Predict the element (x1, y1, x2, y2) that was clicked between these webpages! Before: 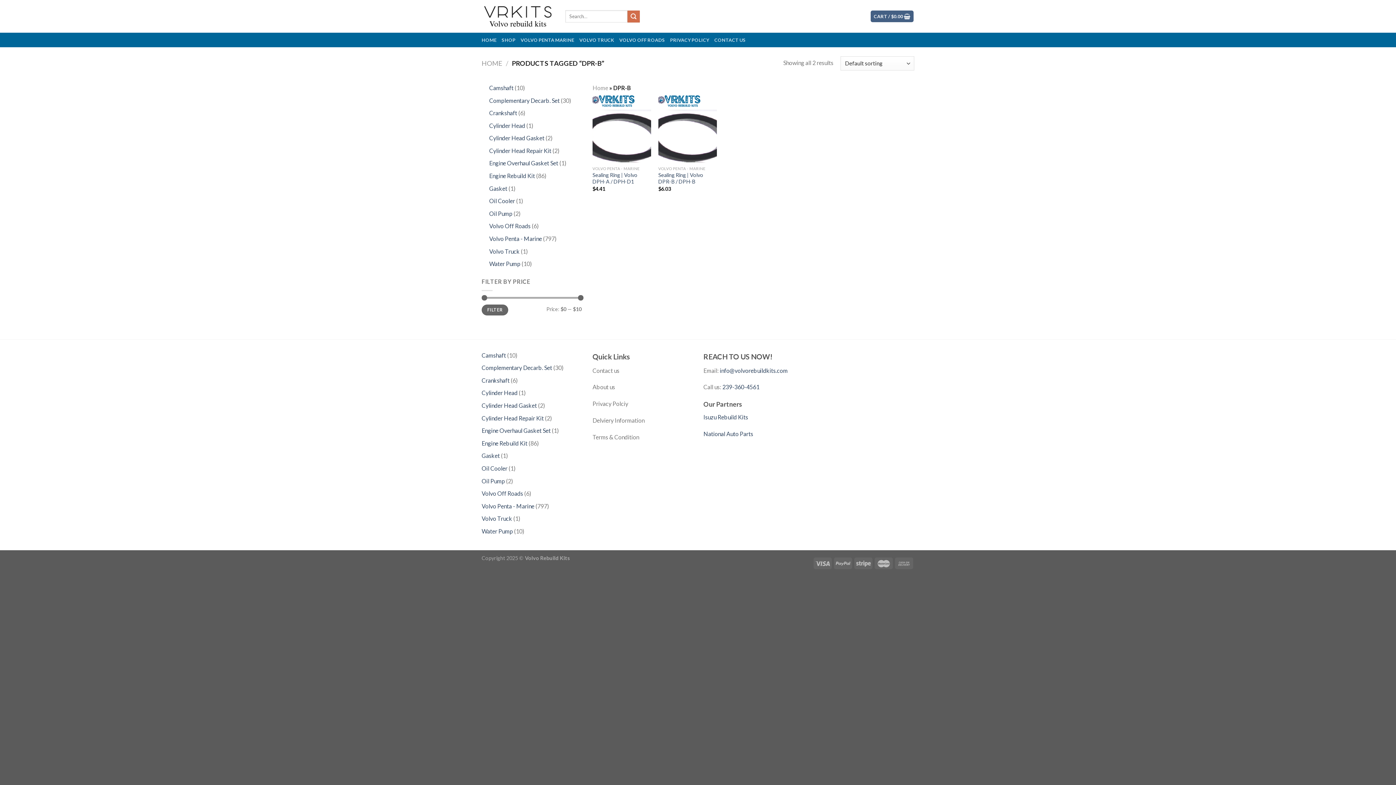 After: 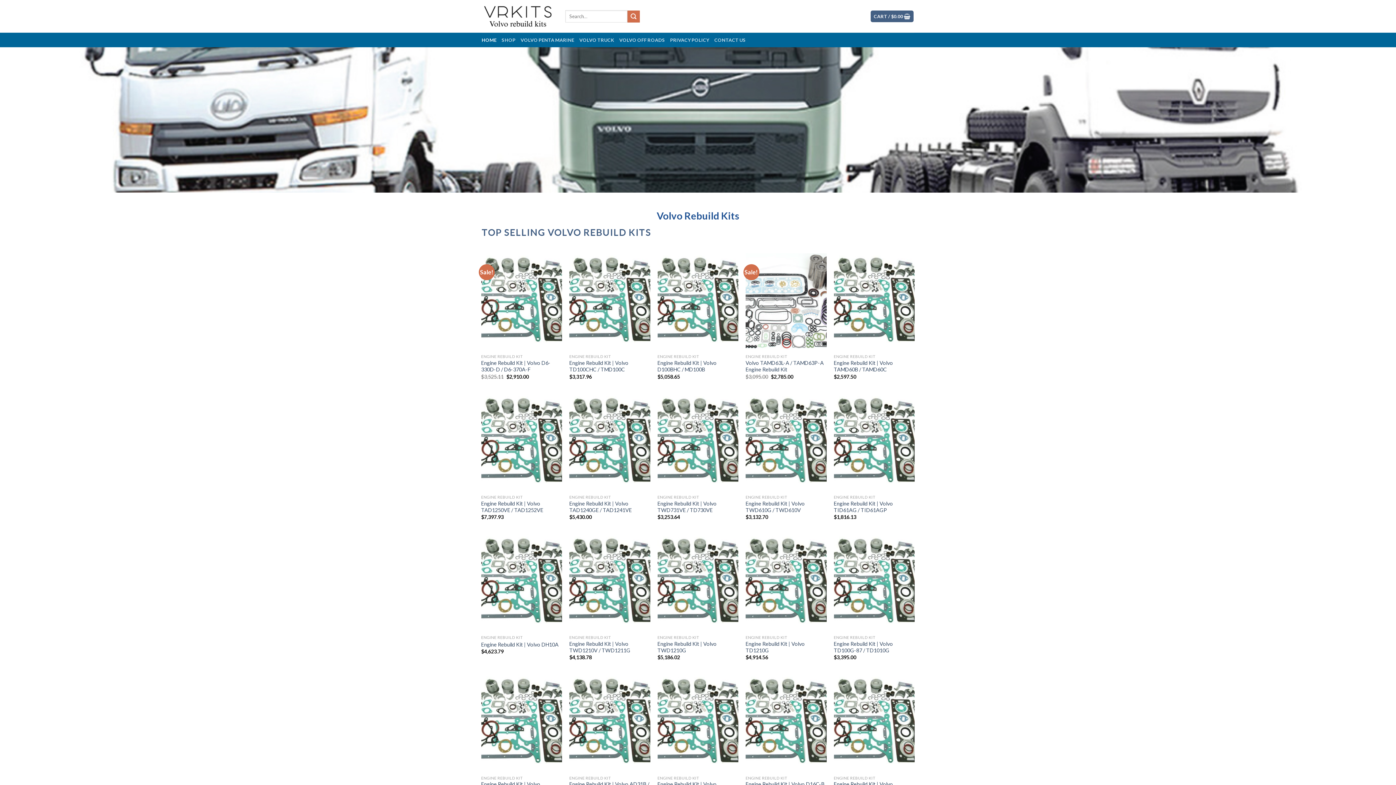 Action: bbox: (481, 32, 496, 47) label: HOME